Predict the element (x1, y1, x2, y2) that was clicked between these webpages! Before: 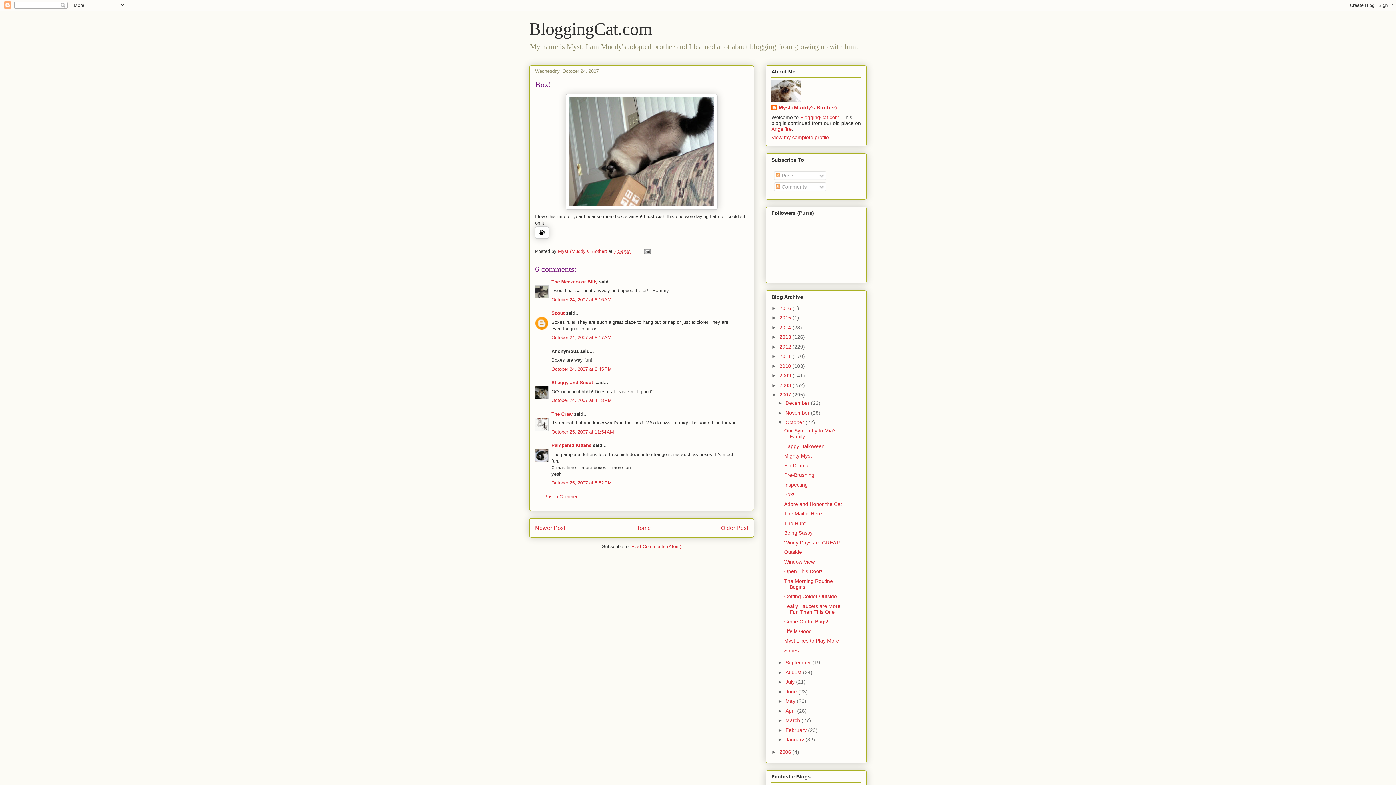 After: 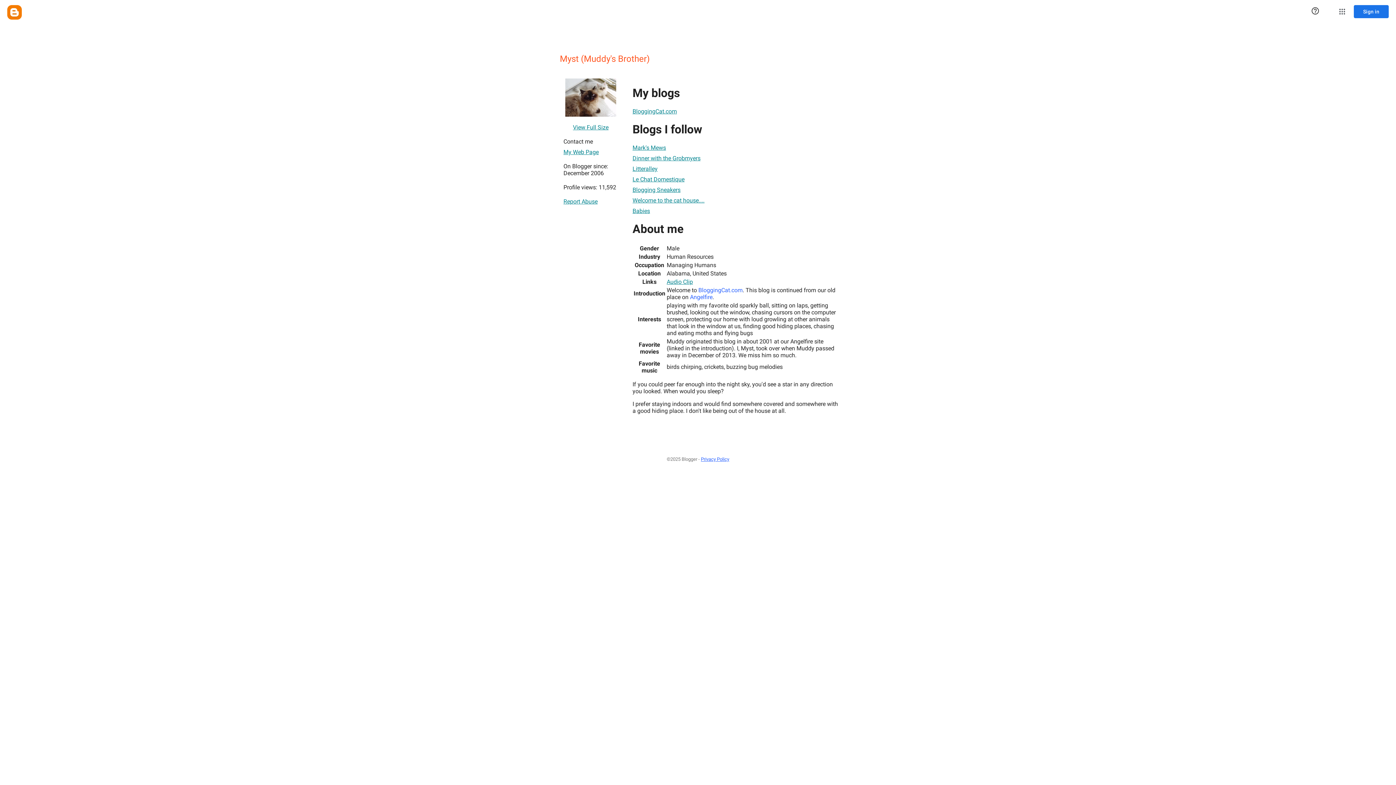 Action: label: Myst (Muddy's Brother) bbox: (771, 104, 837, 112)